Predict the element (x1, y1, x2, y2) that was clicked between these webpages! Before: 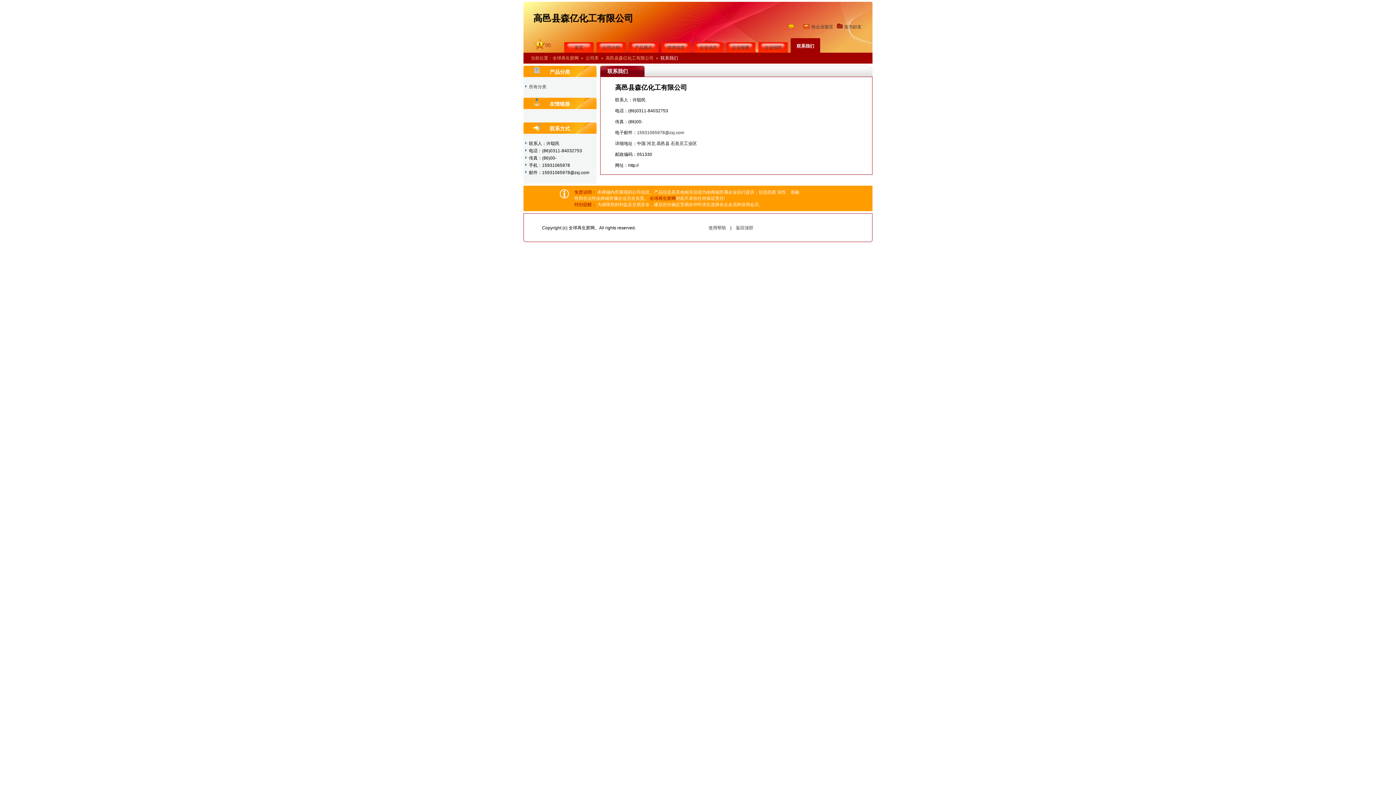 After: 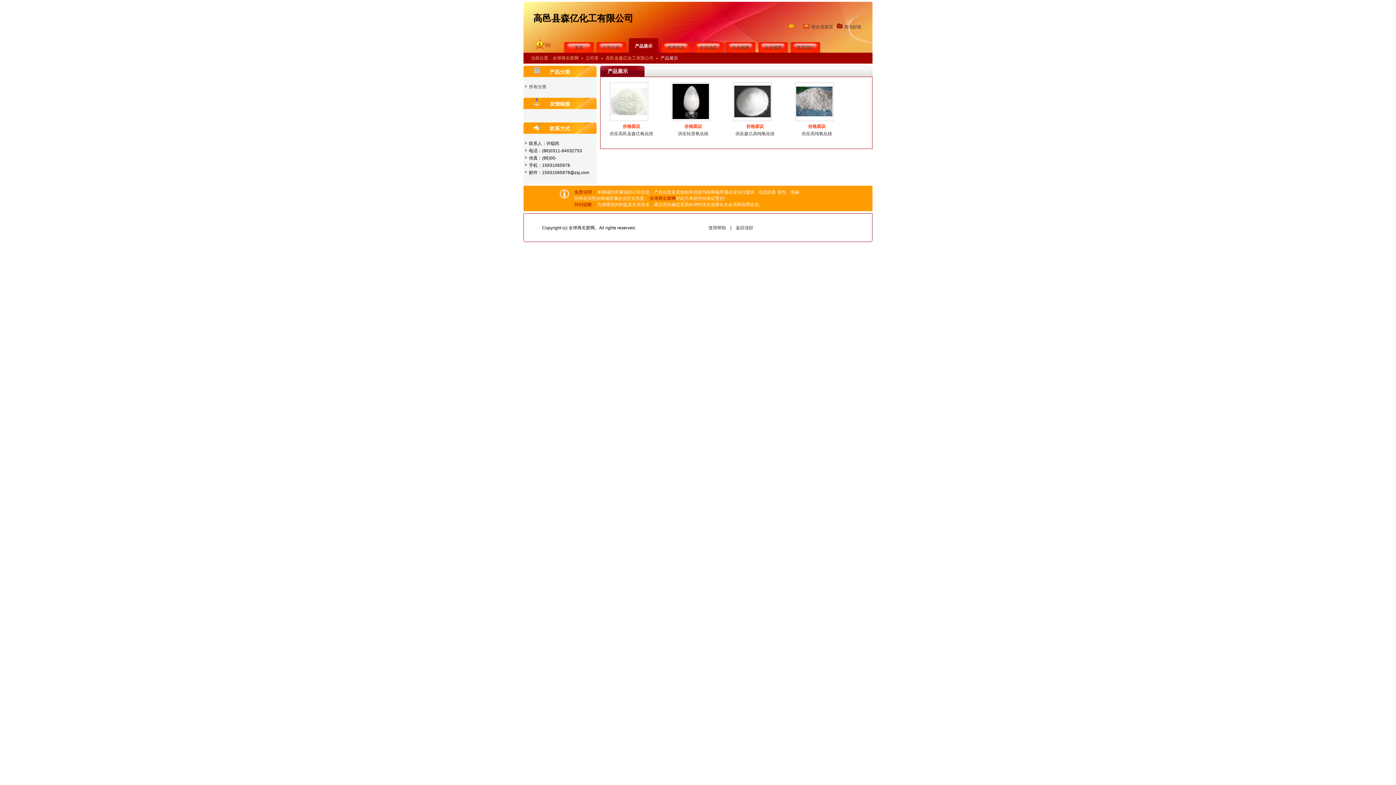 Action: label: 所有分类 bbox: (529, 83, 590, 90)